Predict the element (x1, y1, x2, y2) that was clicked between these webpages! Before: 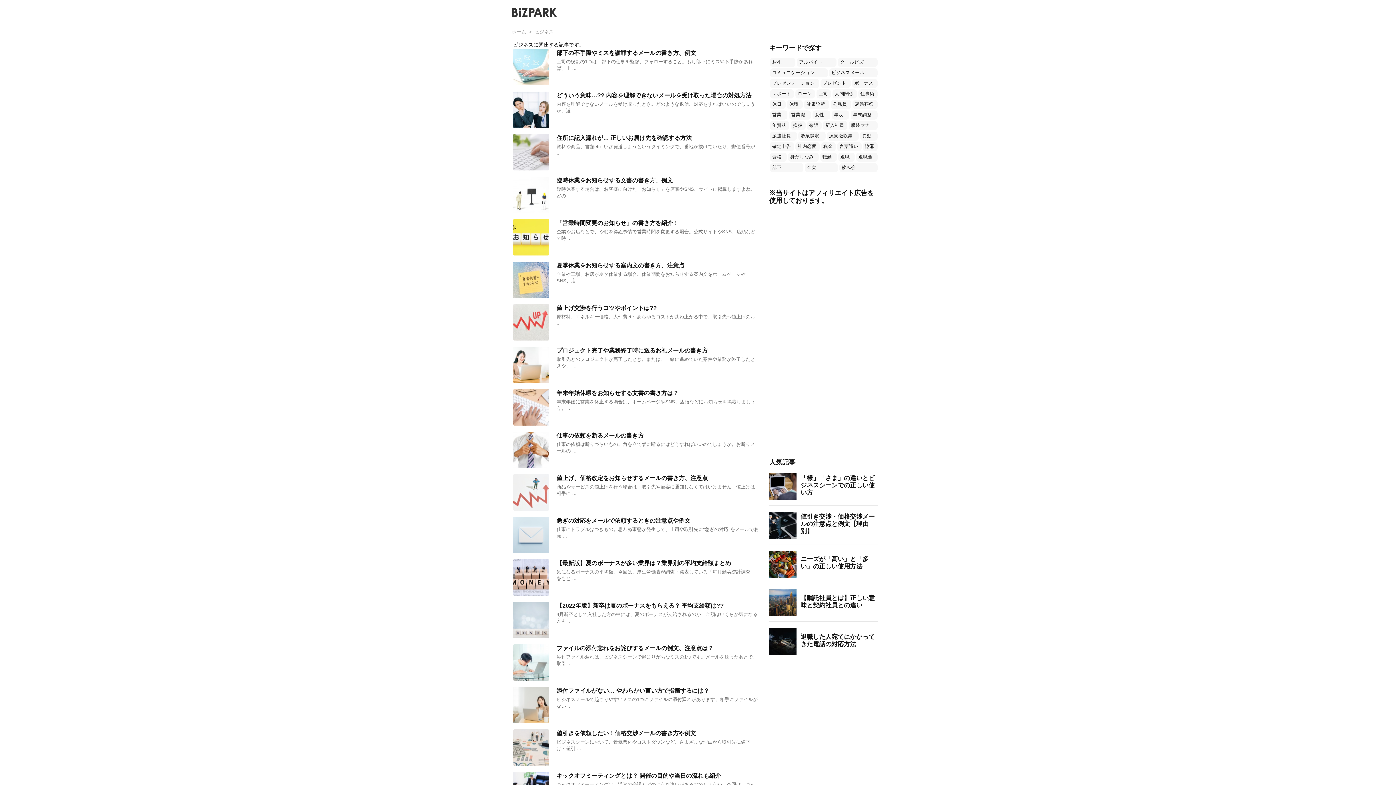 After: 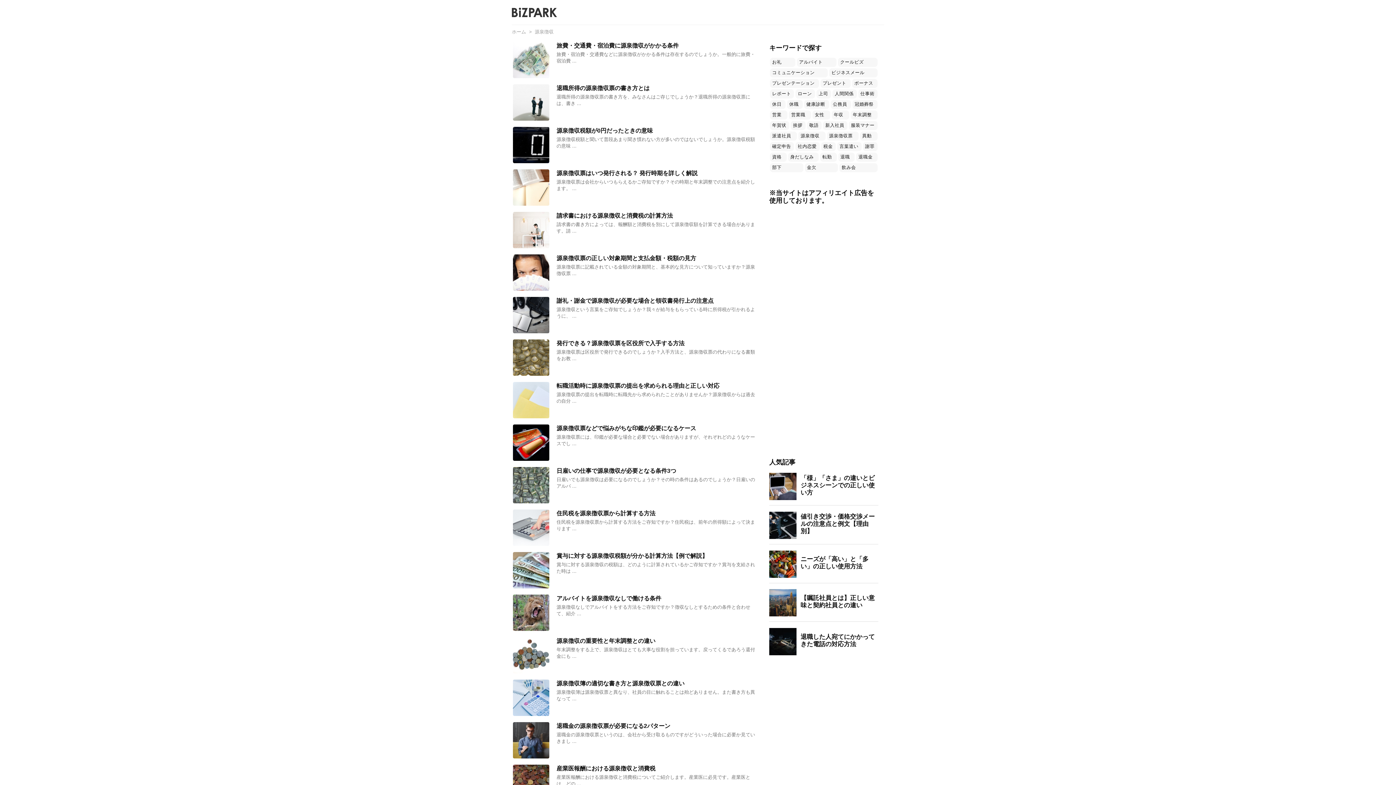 Action: label: 源泉徴収 (42個の項目) bbox: (798, 131, 825, 140)